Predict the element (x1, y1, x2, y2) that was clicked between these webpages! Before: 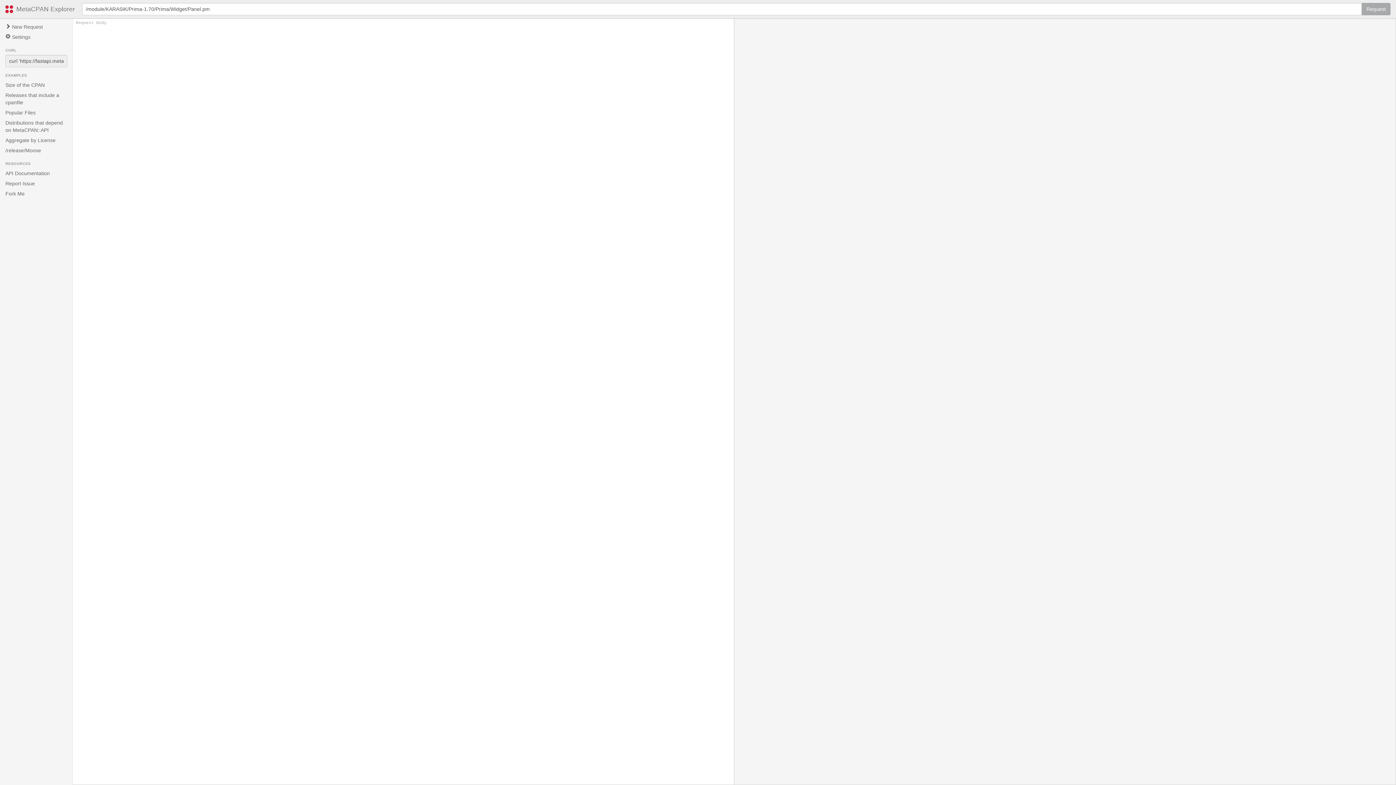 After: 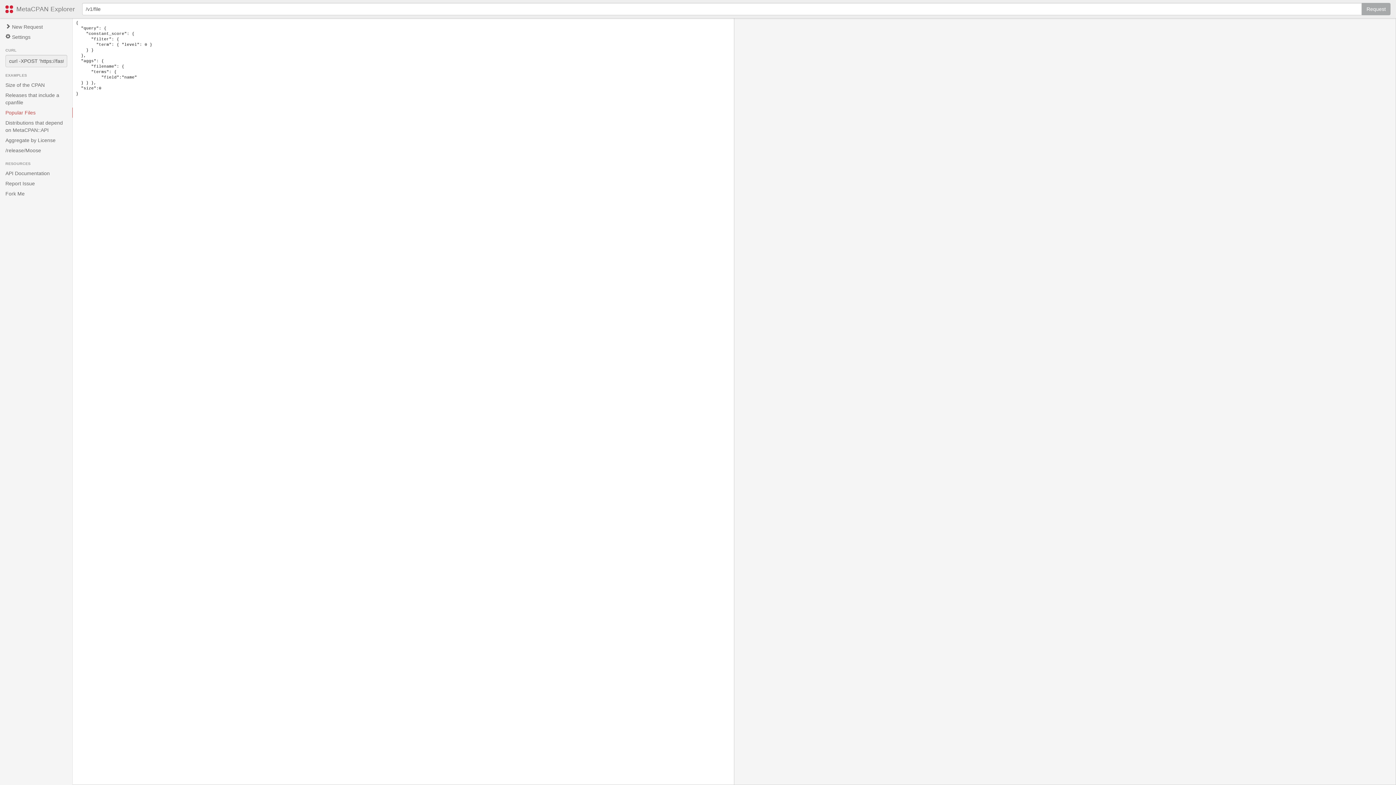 Action: label: Popular Files bbox: (0, 107, 72, 117)